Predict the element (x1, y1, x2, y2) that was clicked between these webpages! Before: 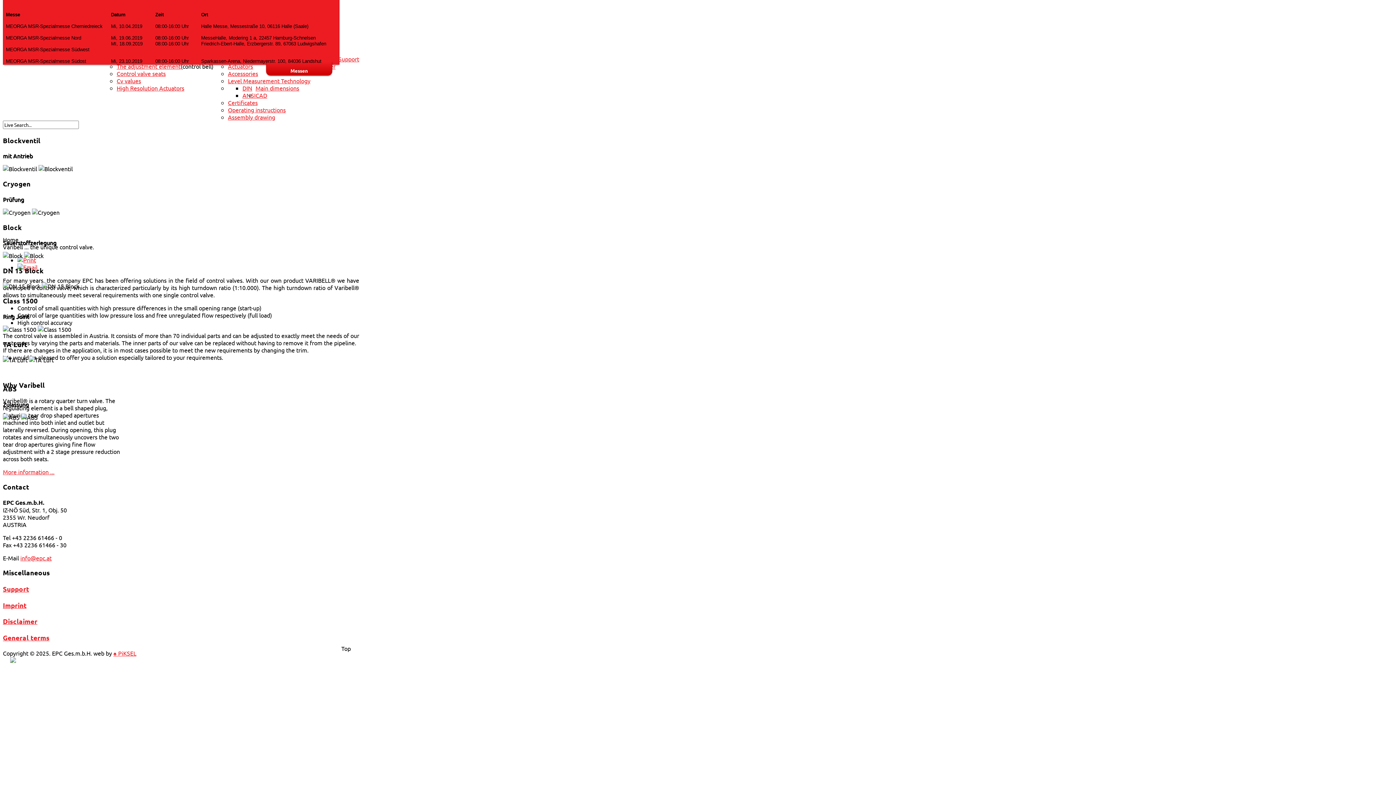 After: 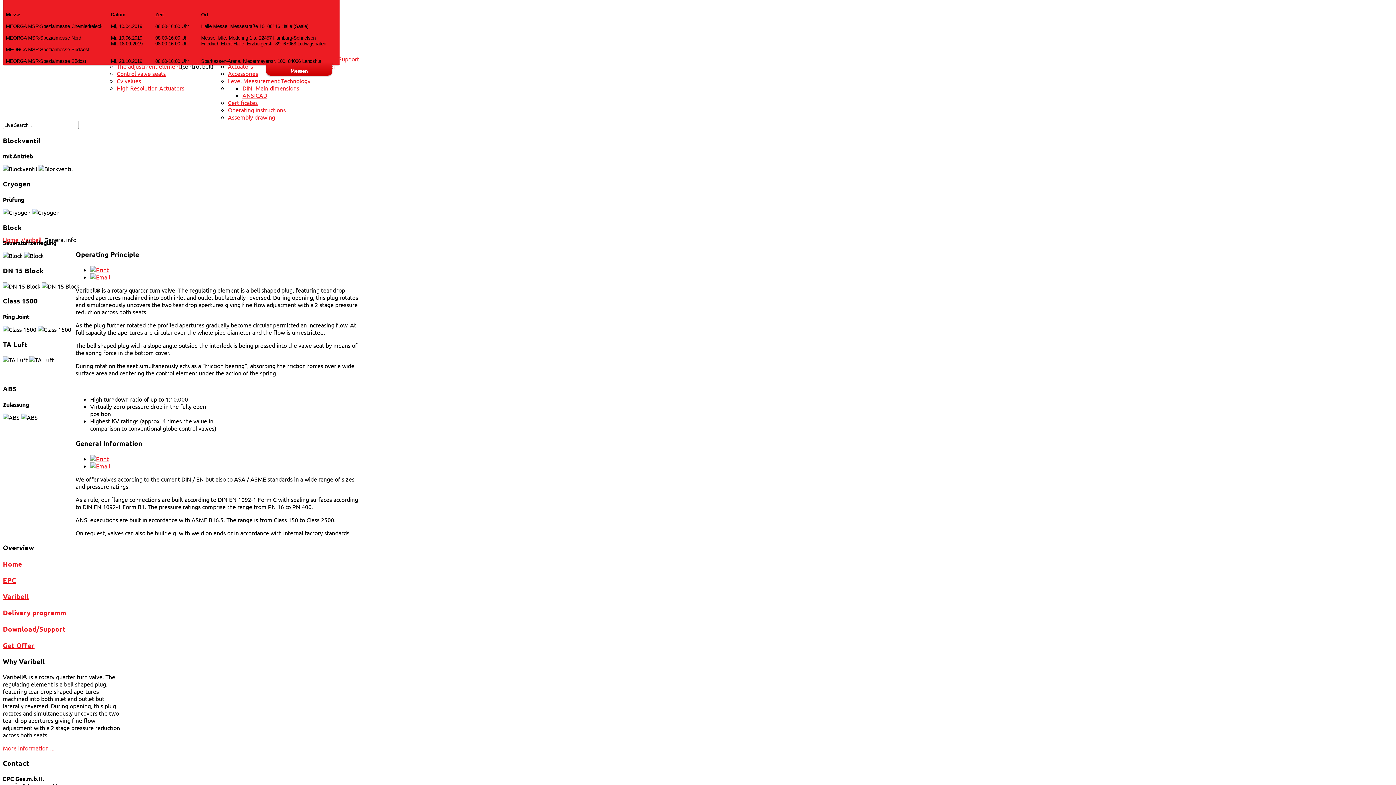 Action: label: More information ... bbox: (2, 468, 54, 475)